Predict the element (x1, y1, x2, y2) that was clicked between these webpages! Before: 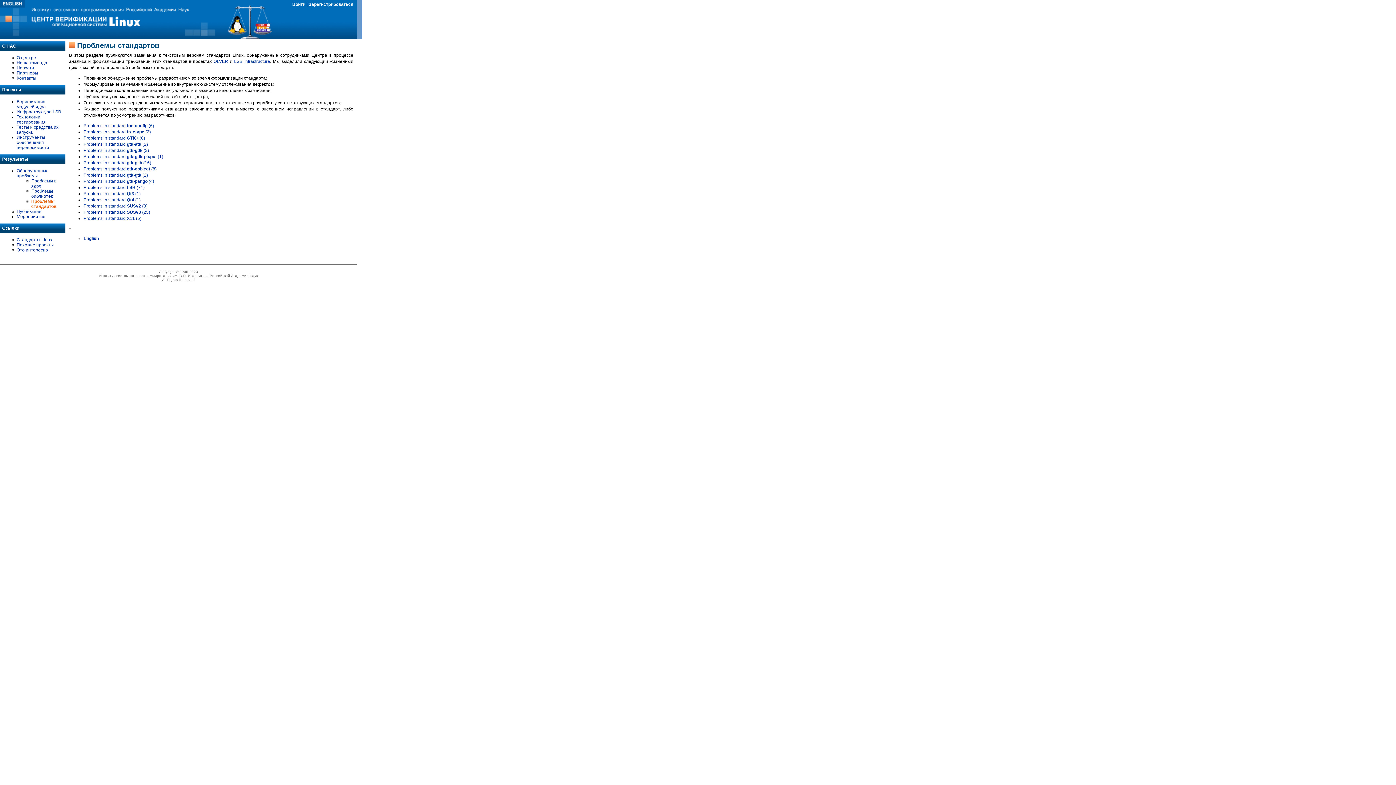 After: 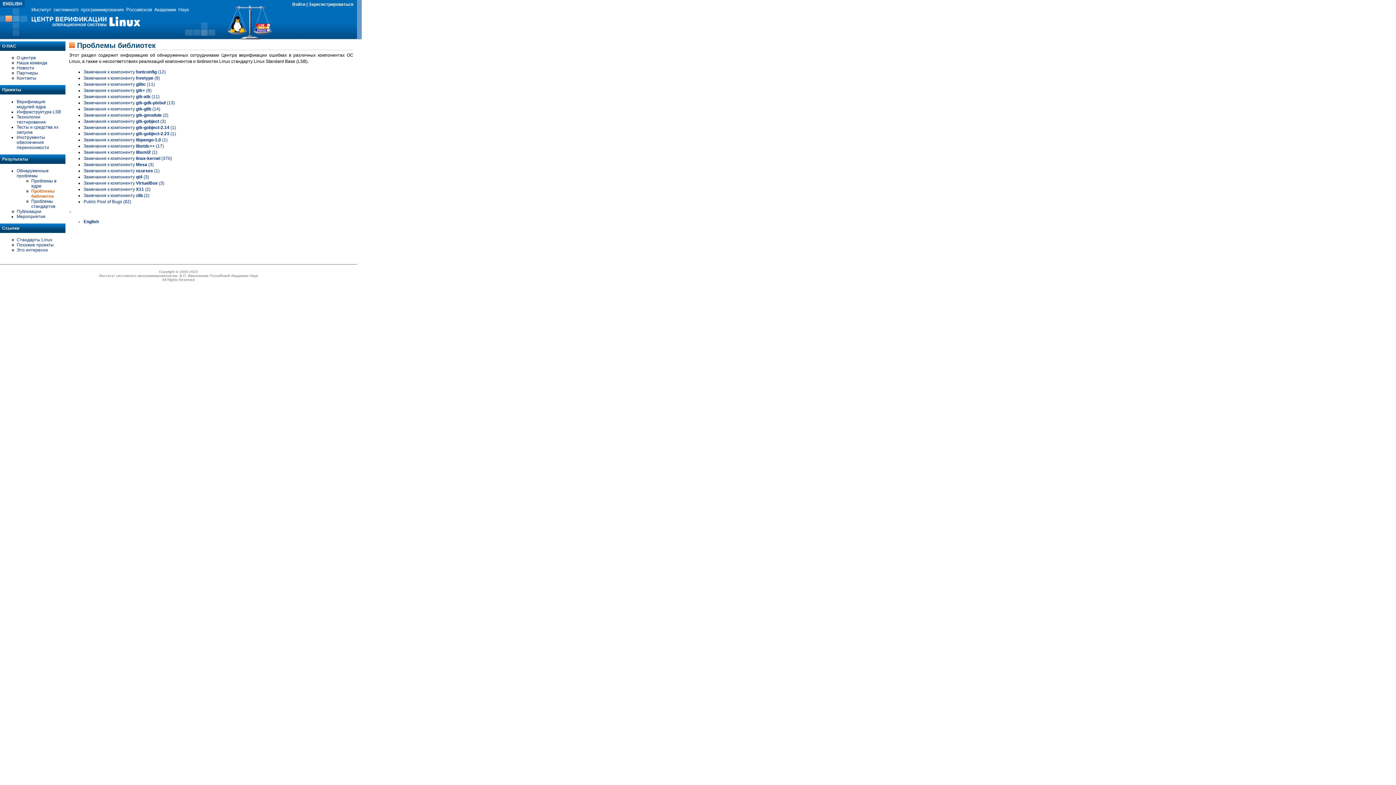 Action: label: Проблемы библиотек bbox: (31, 188, 53, 198)